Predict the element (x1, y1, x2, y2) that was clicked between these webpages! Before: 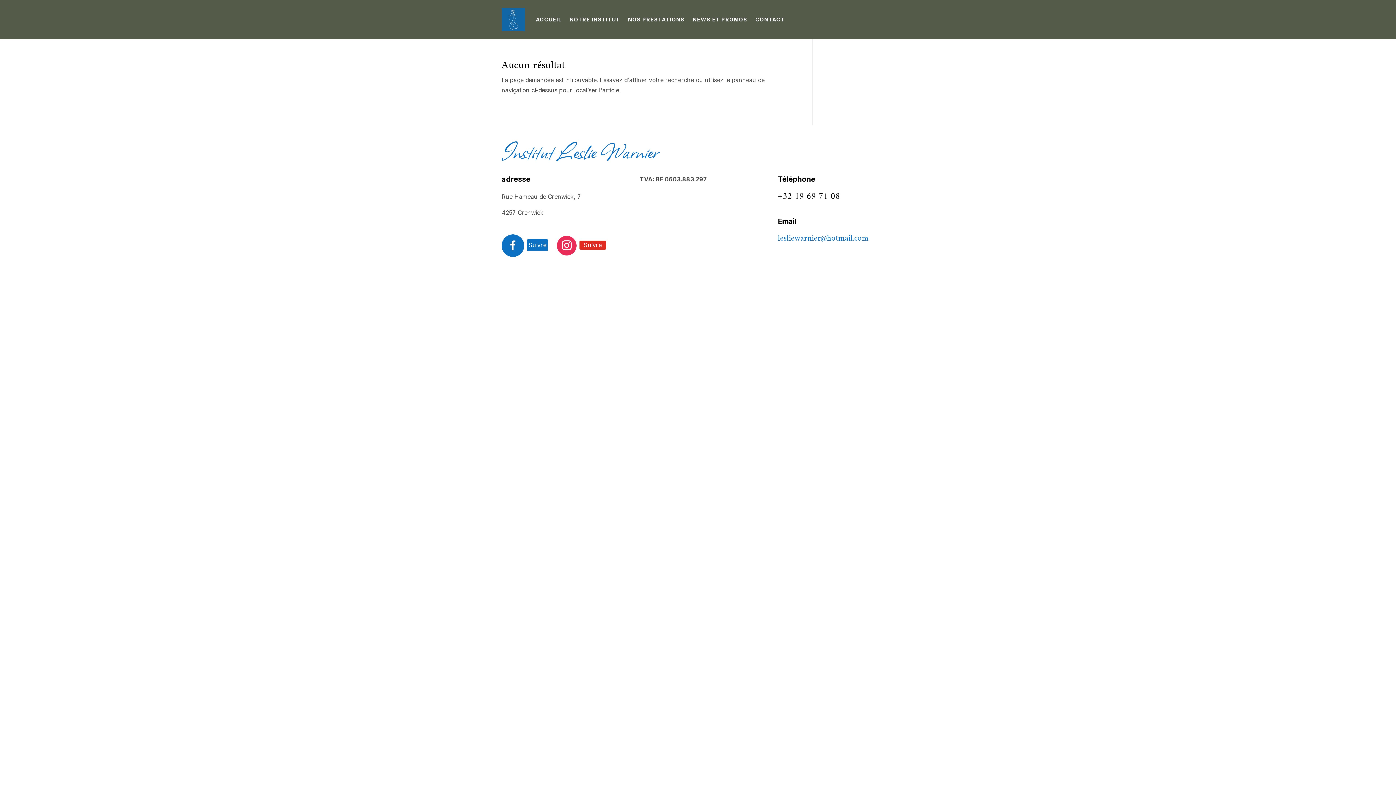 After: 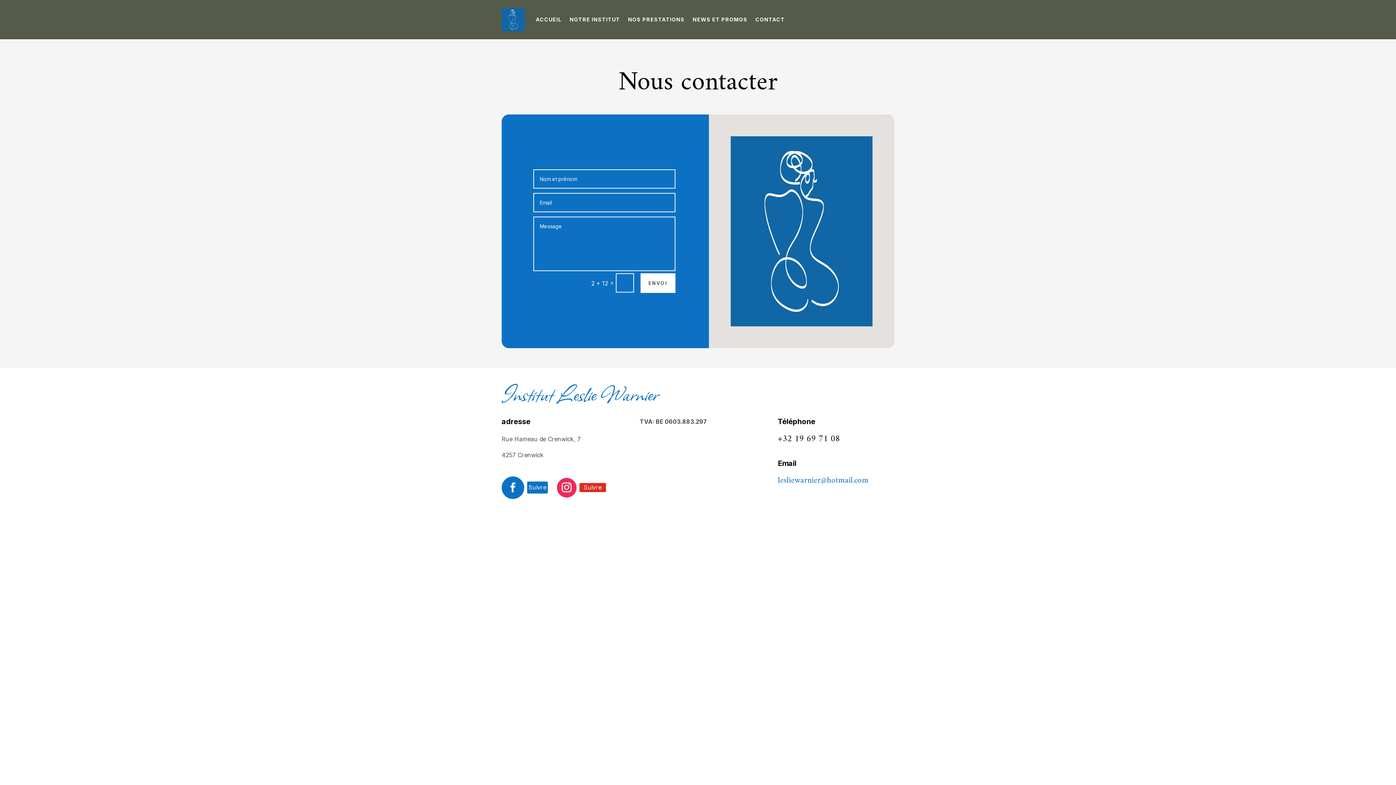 Action: bbox: (755, 5, 785, 33) label: CONTACT